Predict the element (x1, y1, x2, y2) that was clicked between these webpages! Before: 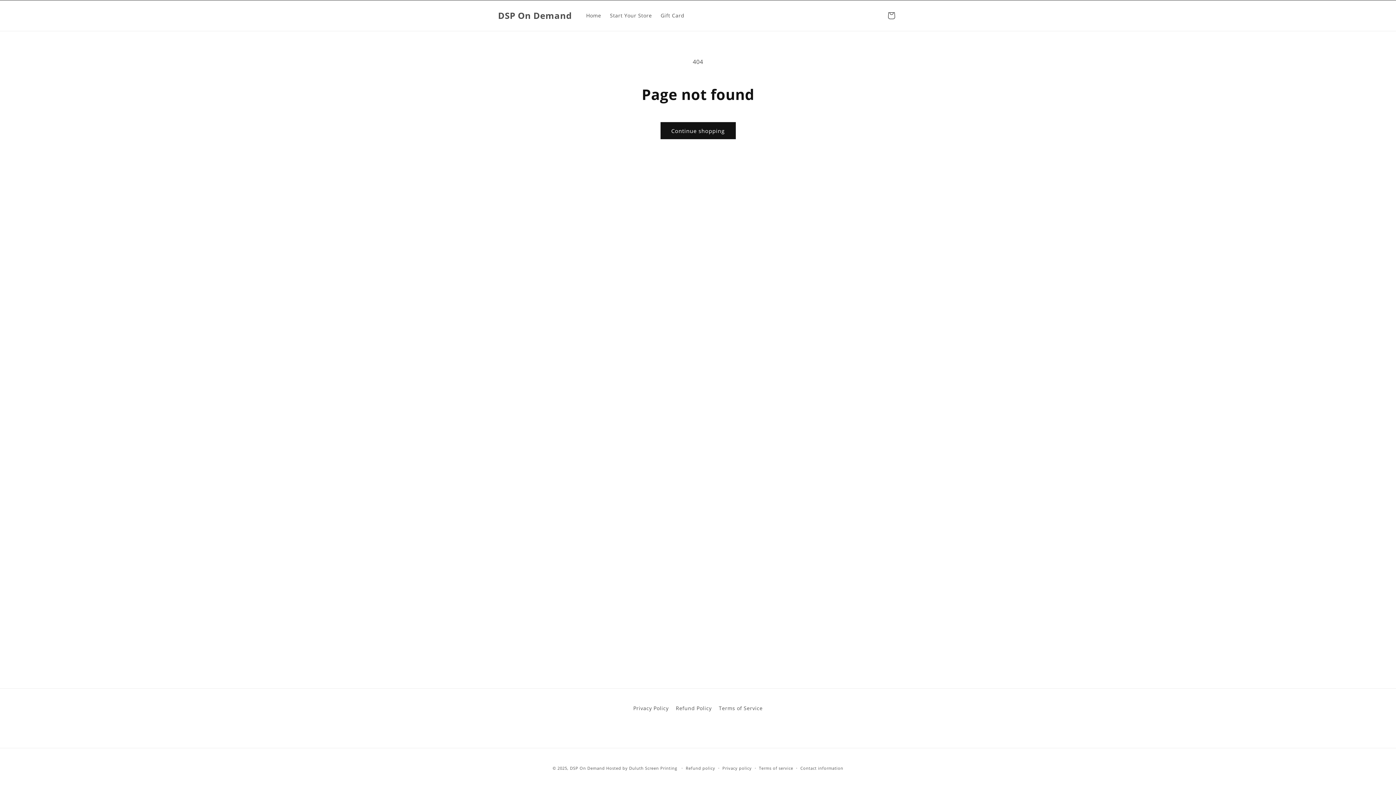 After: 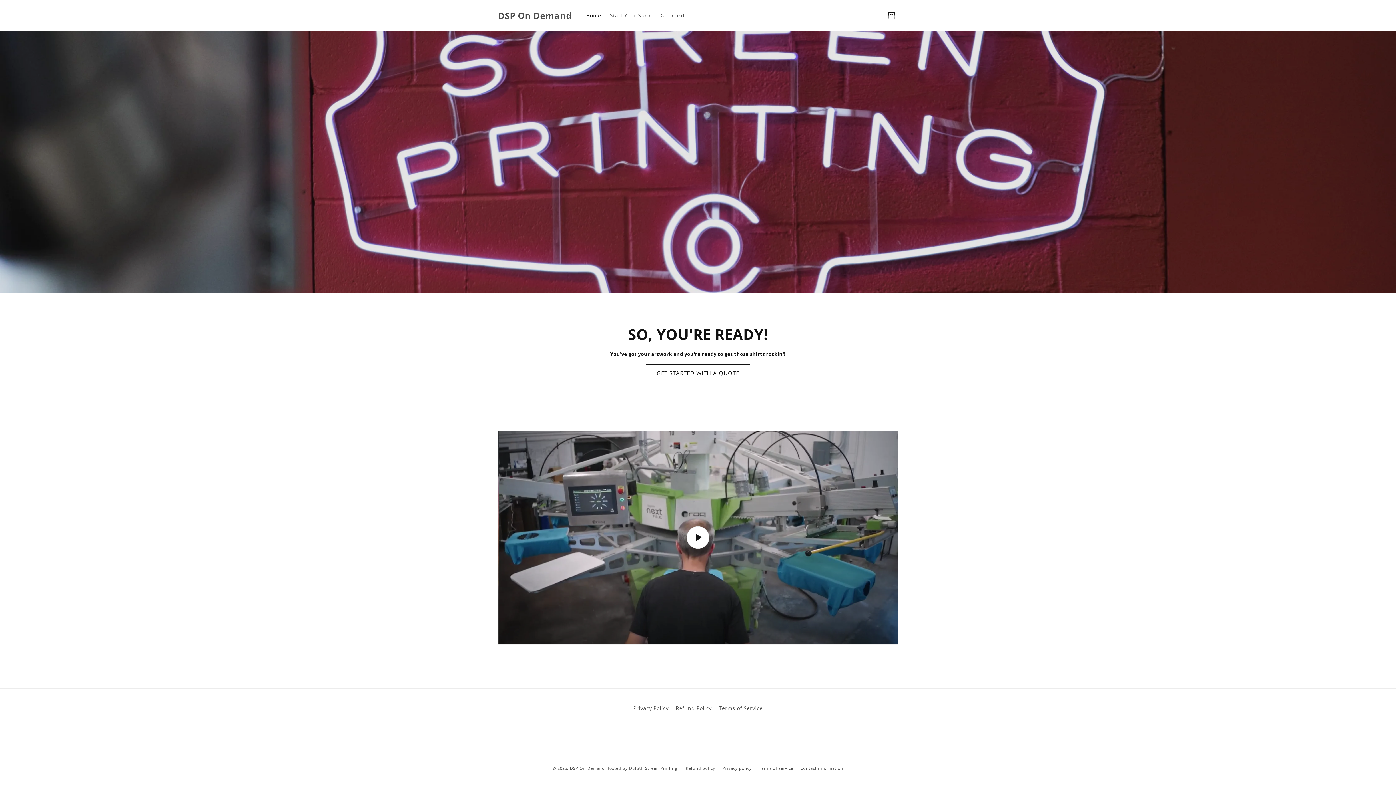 Action: label: DSP On Demand bbox: (495, 8, 574, 22)